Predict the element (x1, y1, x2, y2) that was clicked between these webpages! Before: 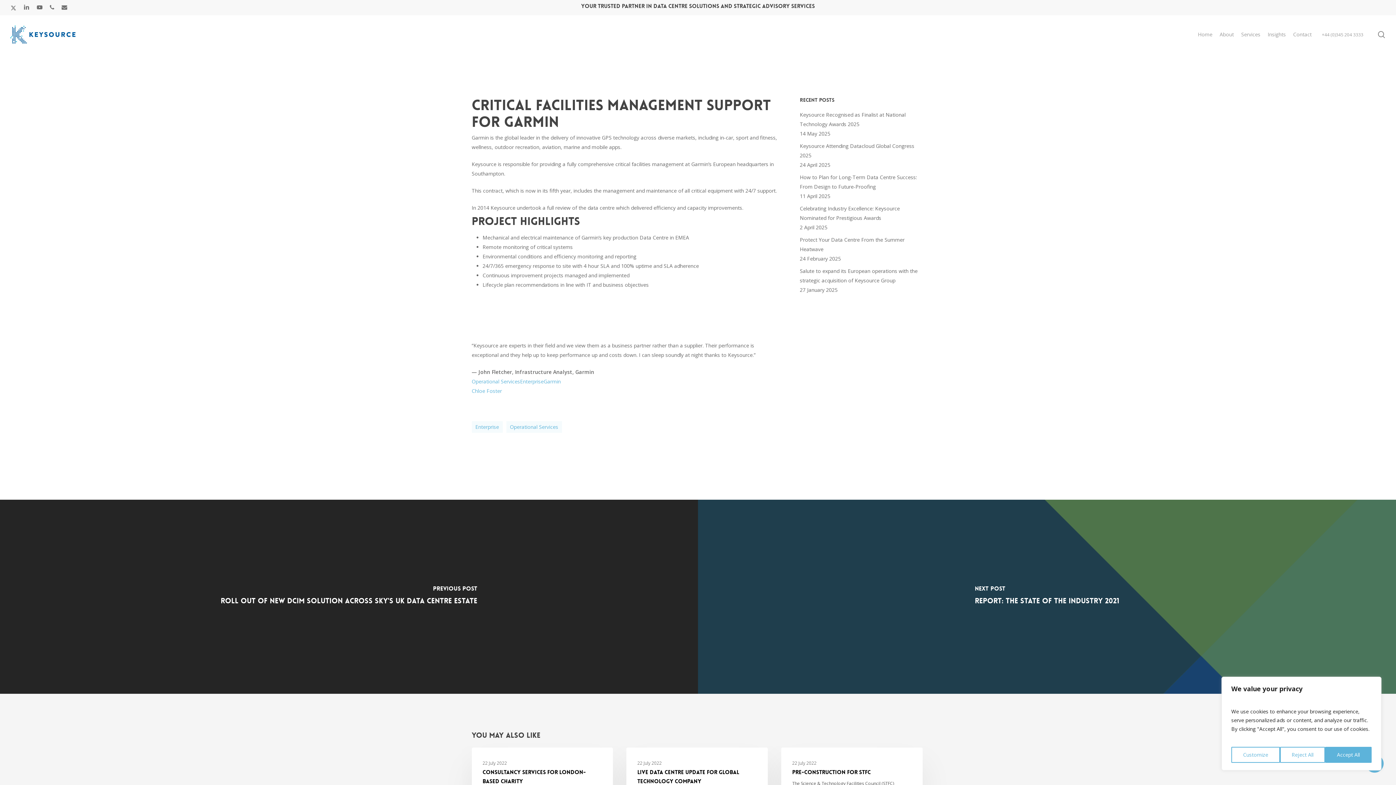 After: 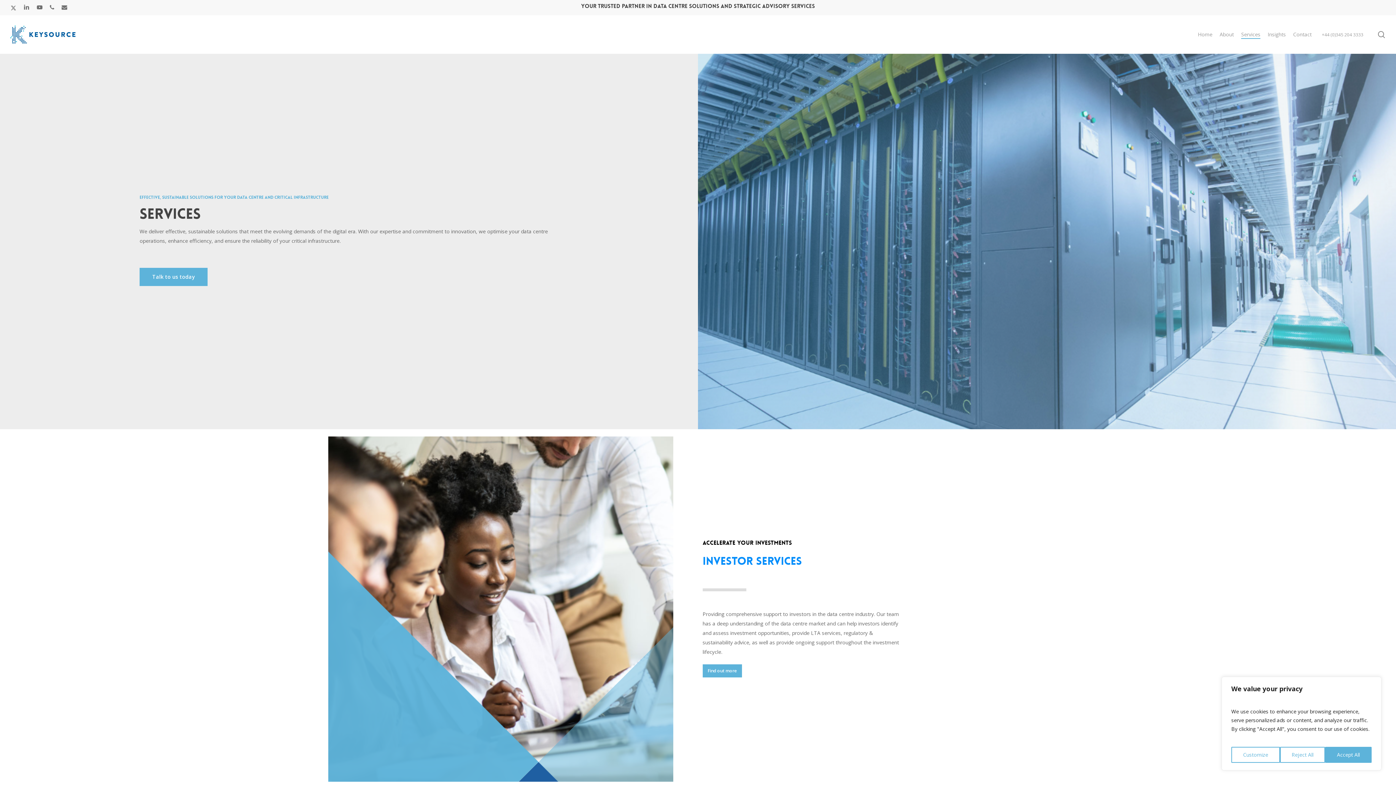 Action: label: Services bbox: (1241, 30, 1260, 38)